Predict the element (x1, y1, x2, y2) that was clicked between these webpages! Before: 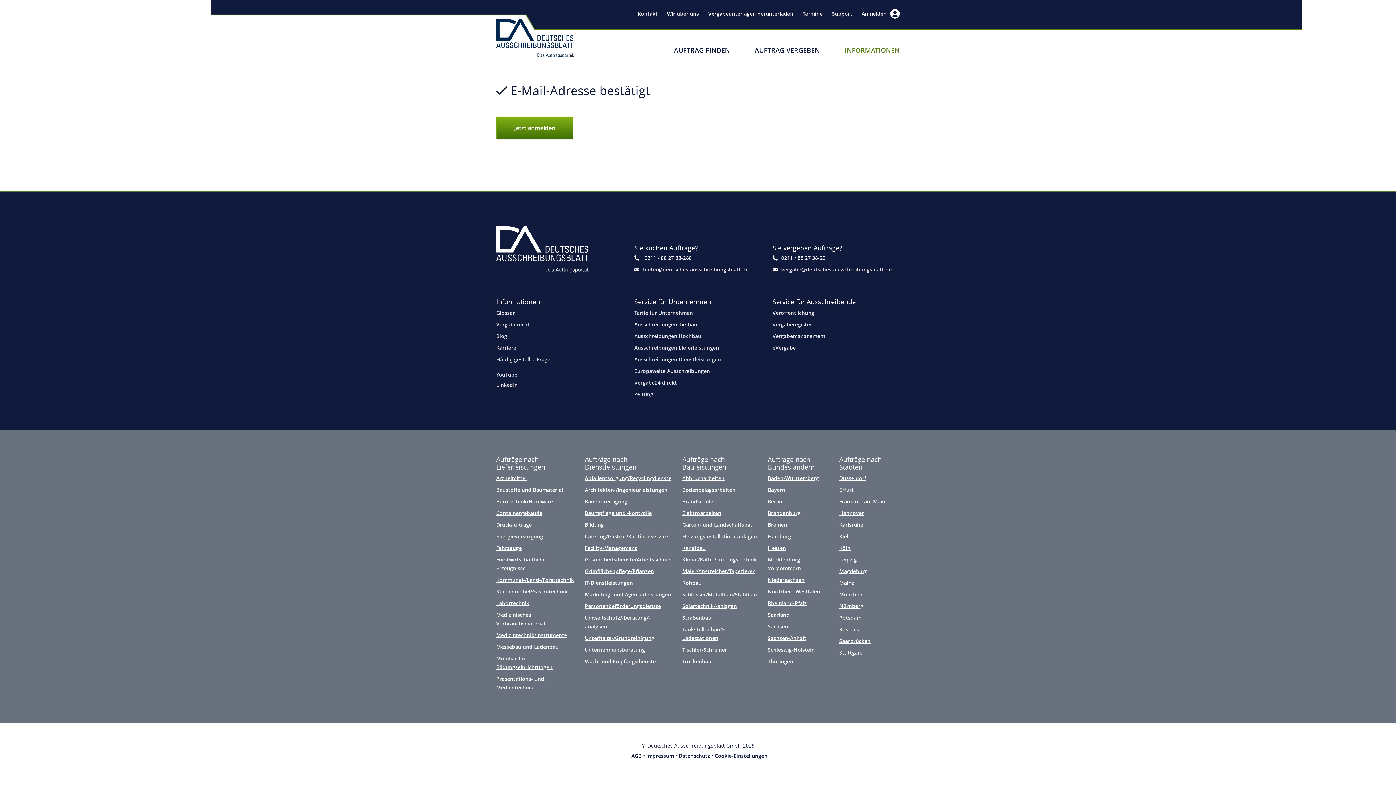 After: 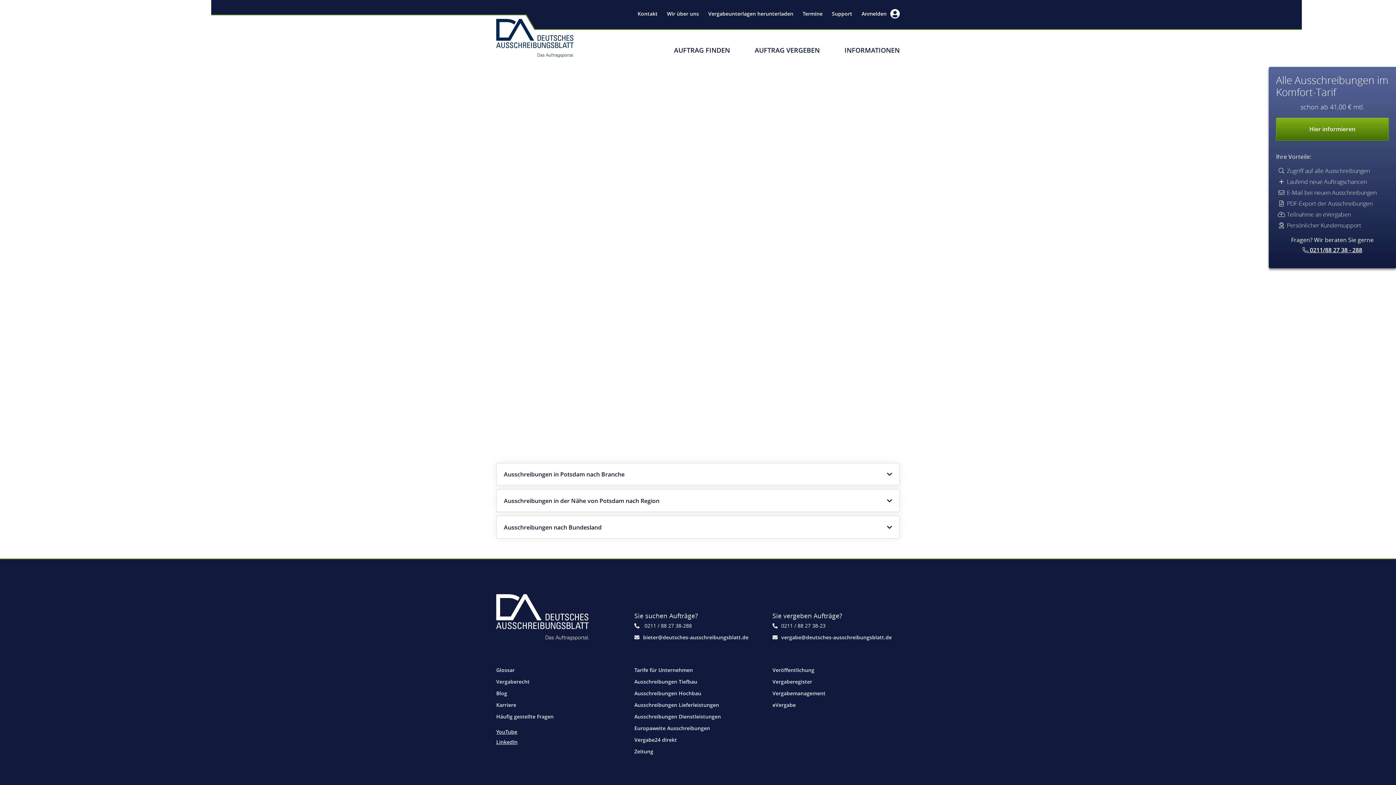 Action: label: Potsdam bbox: (839, 614, 861, 621)